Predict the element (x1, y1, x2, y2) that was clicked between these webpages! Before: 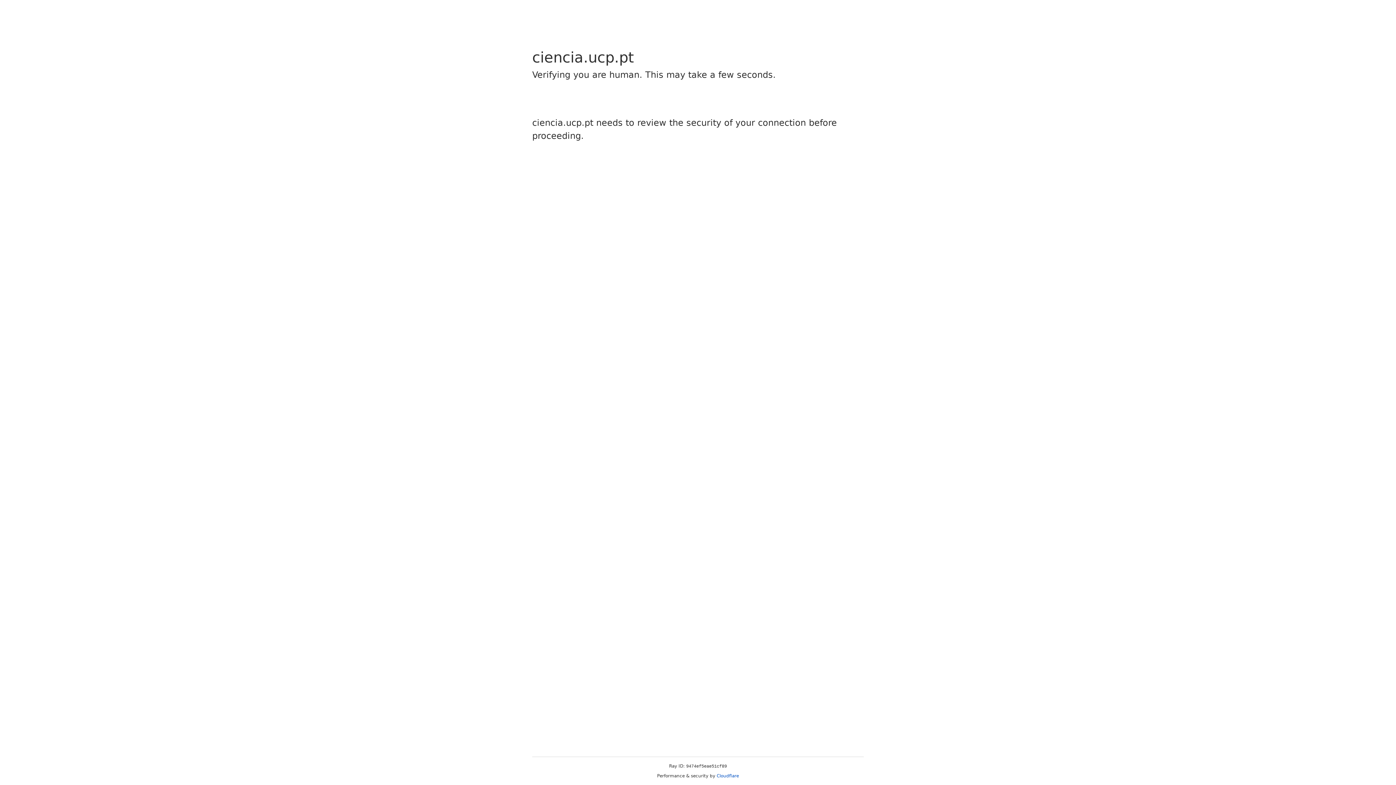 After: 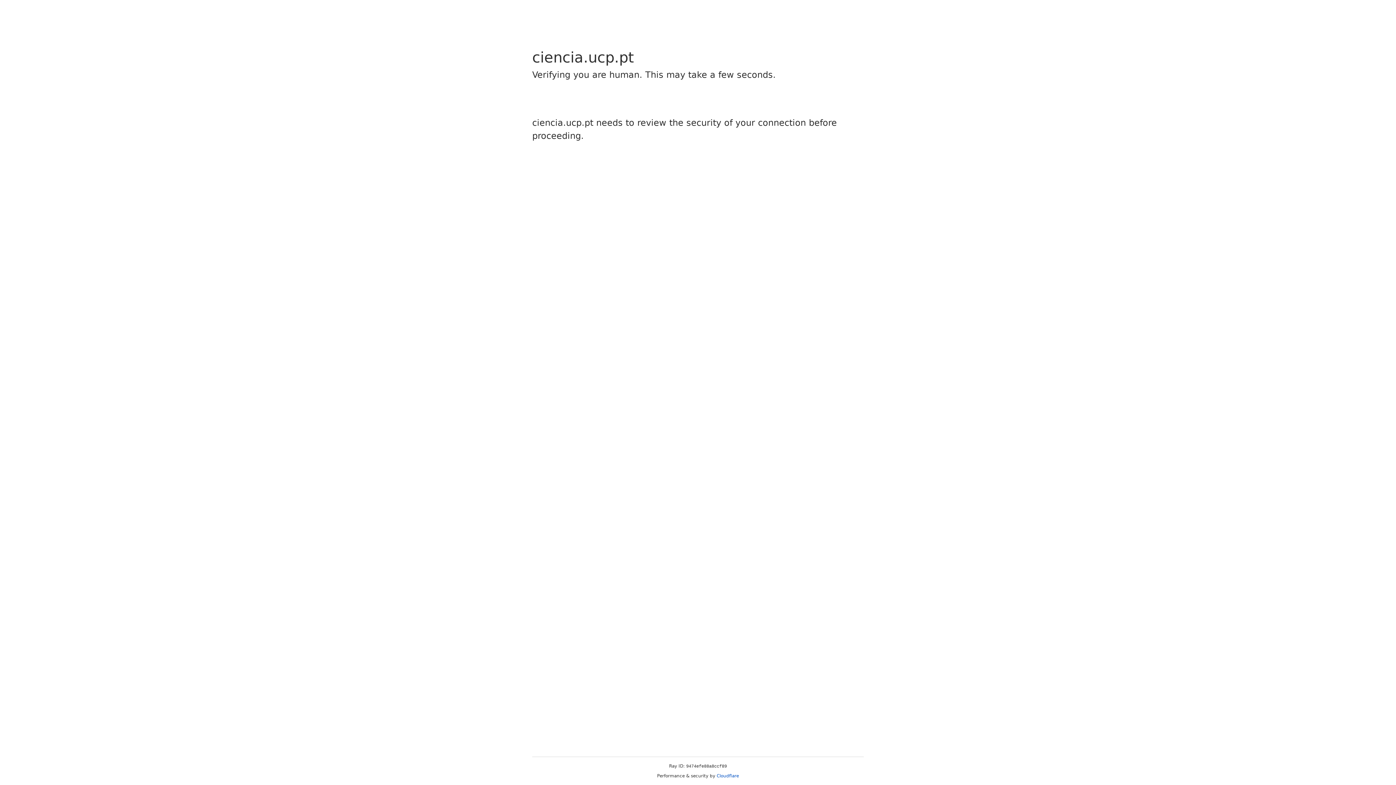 Action: bbox: (716, 773, 739, 778) label: Cloudflare